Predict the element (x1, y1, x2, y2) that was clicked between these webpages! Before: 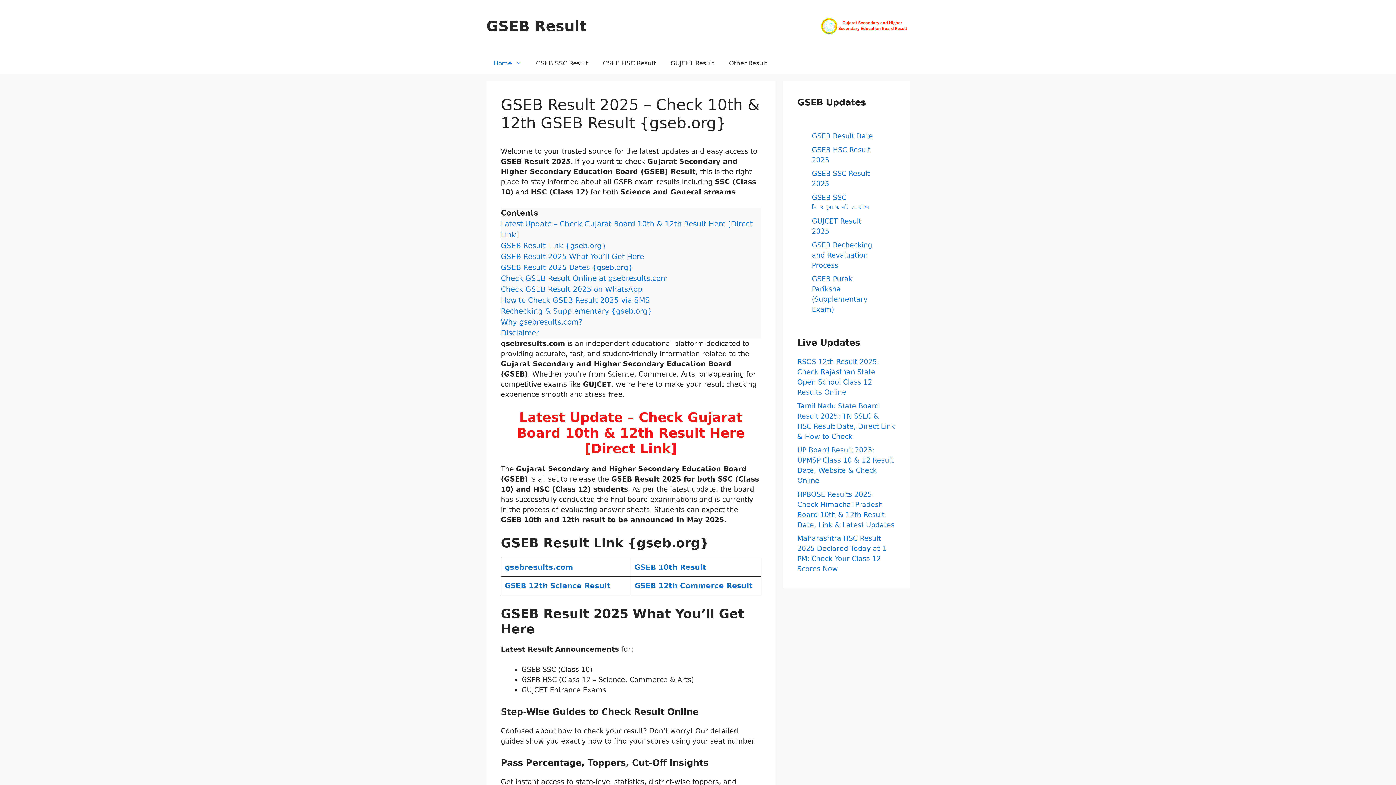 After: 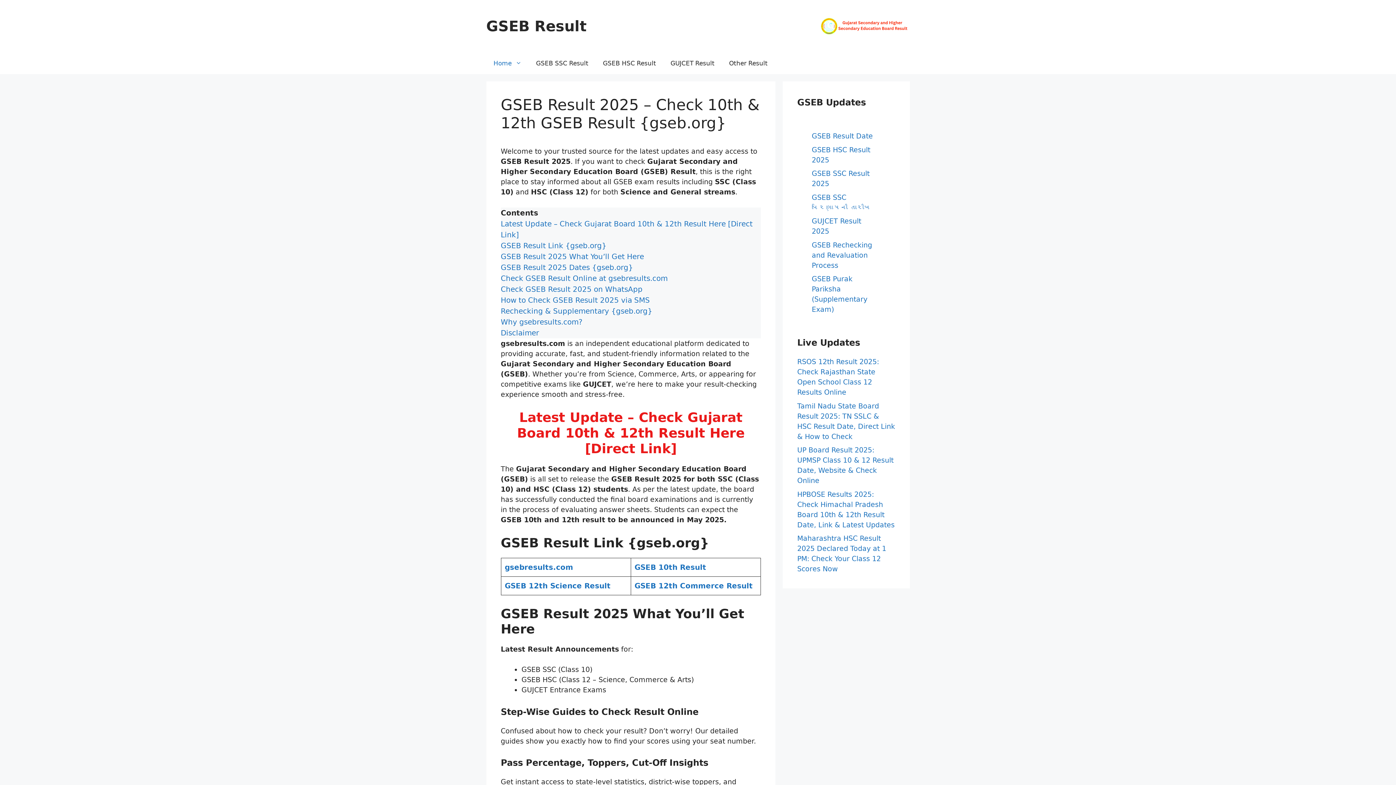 Action: bbox: (504, 563, 573, 571) label: gsebresults.com